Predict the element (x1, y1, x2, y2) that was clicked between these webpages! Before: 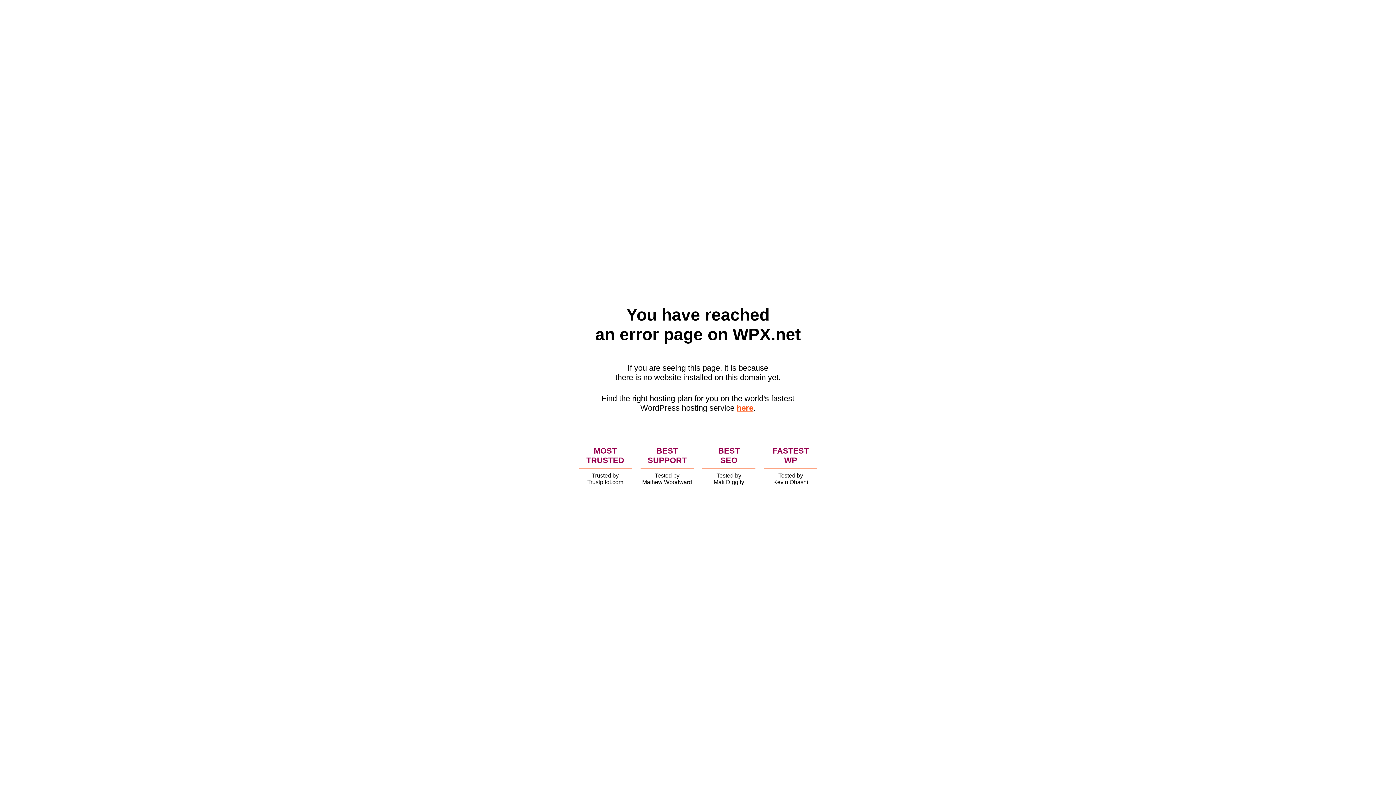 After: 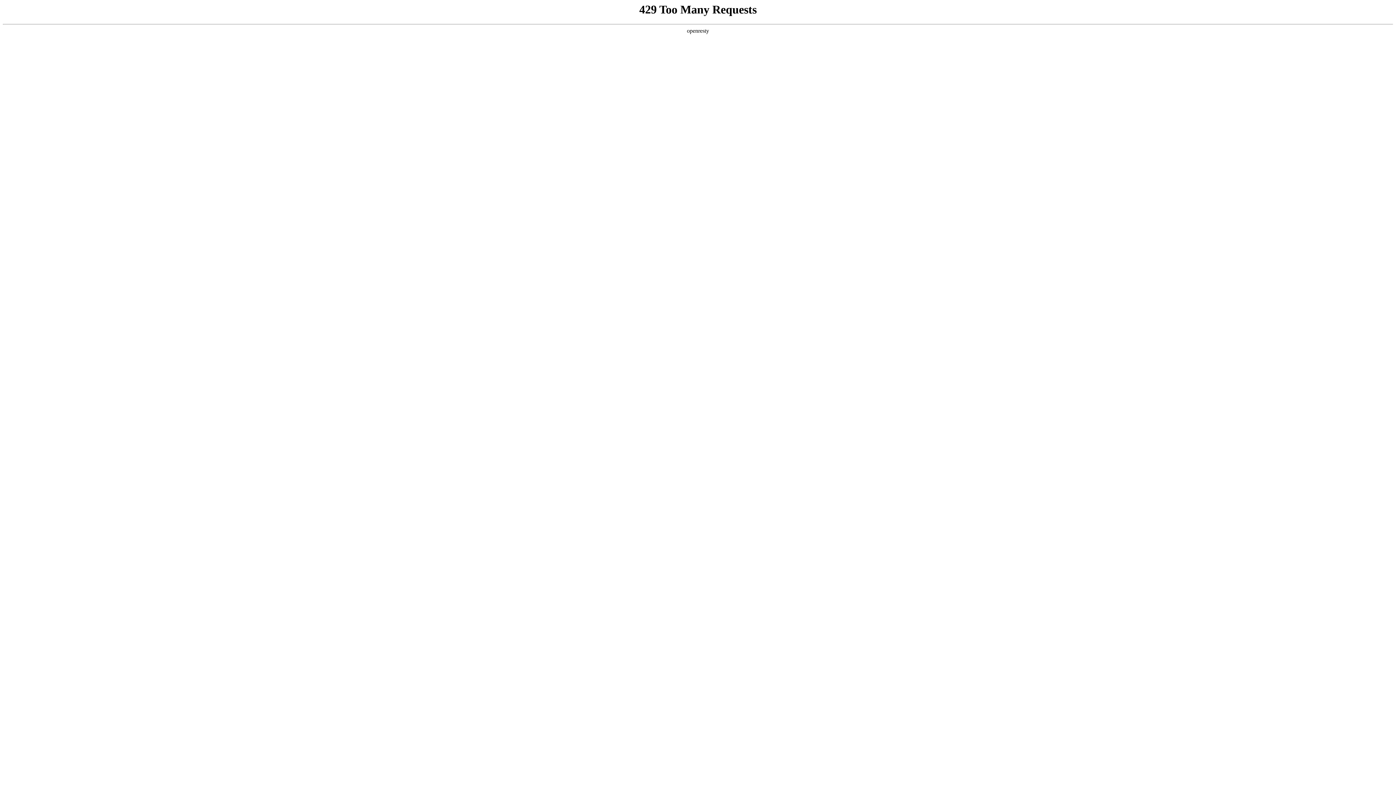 Action: bbox: (736, 403, 753, 412) label: here